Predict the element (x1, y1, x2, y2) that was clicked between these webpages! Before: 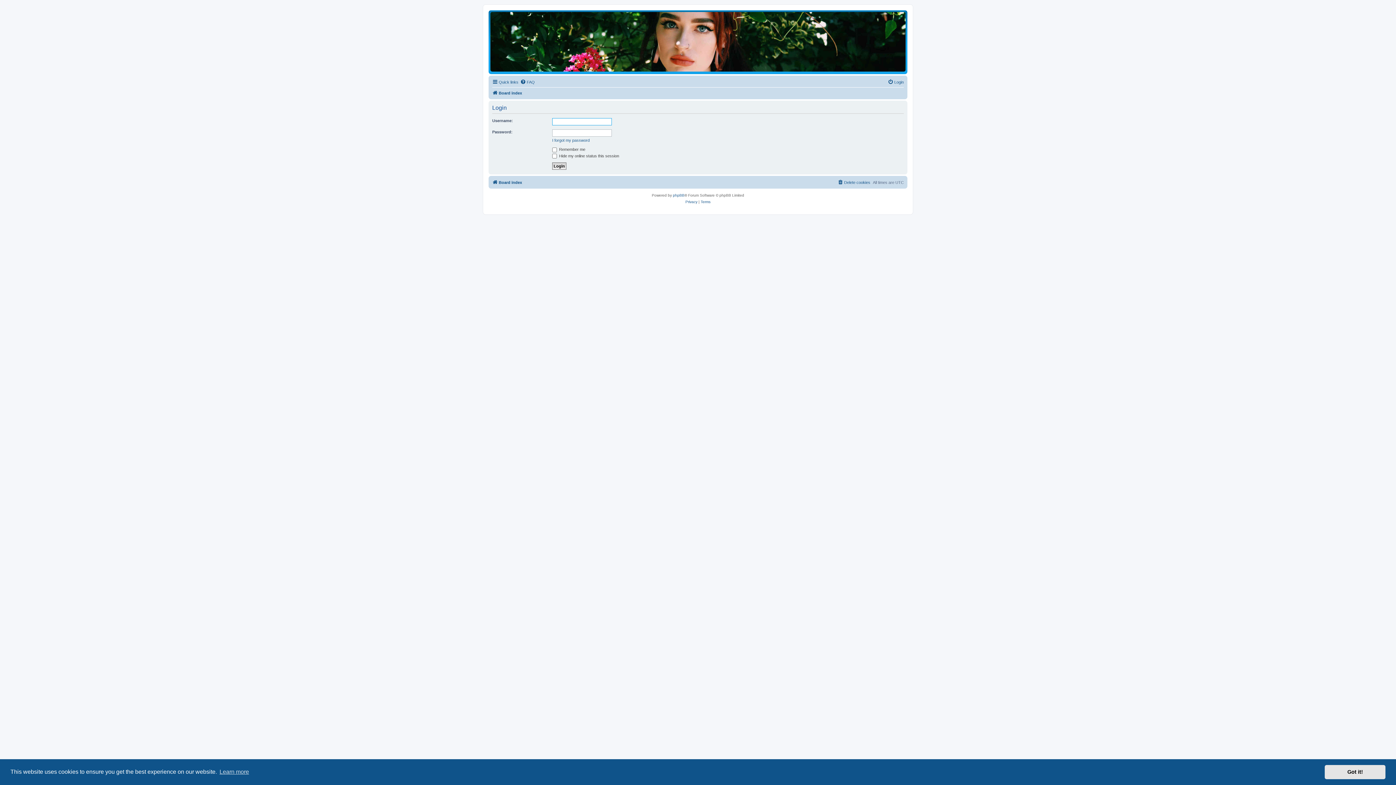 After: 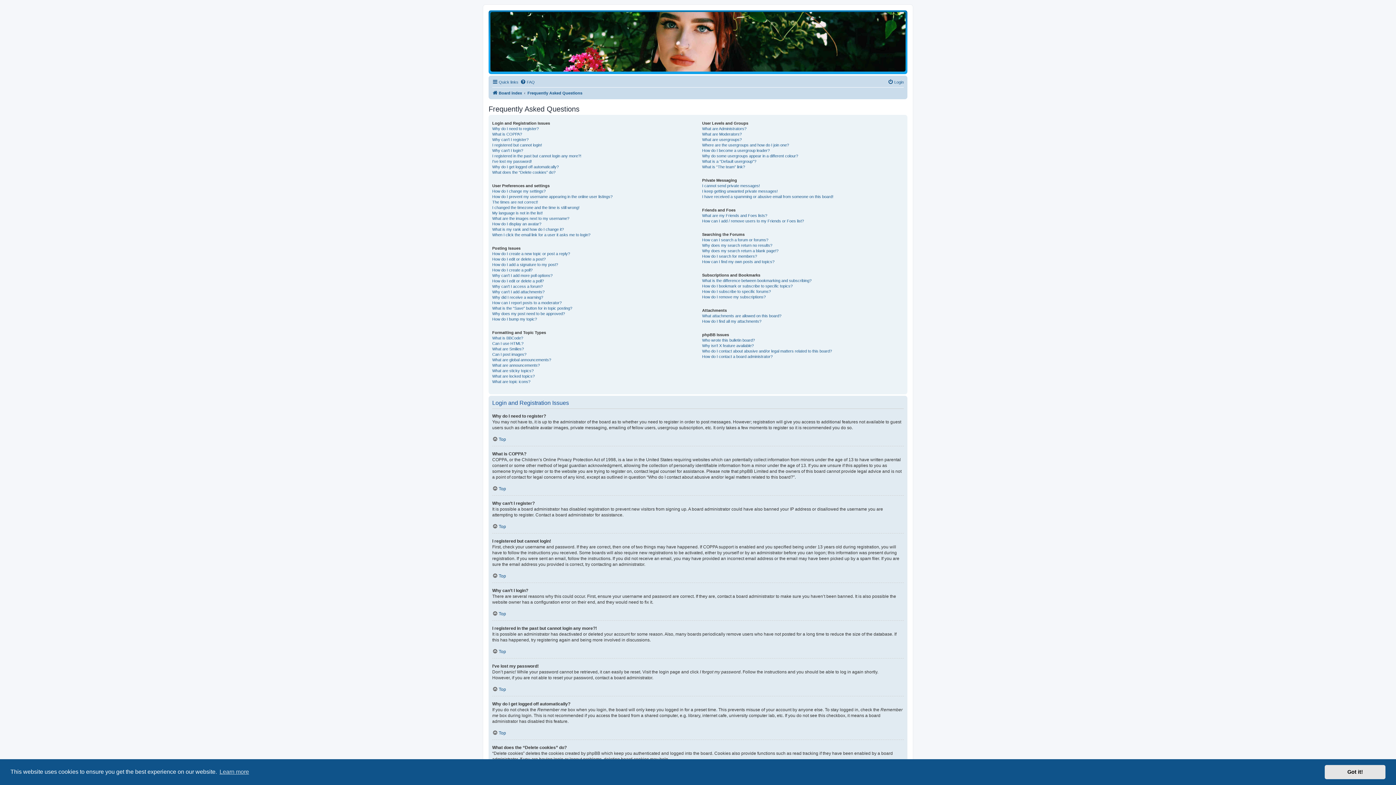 Action: bbox: (520, 77, 534, 86) label: FAQ